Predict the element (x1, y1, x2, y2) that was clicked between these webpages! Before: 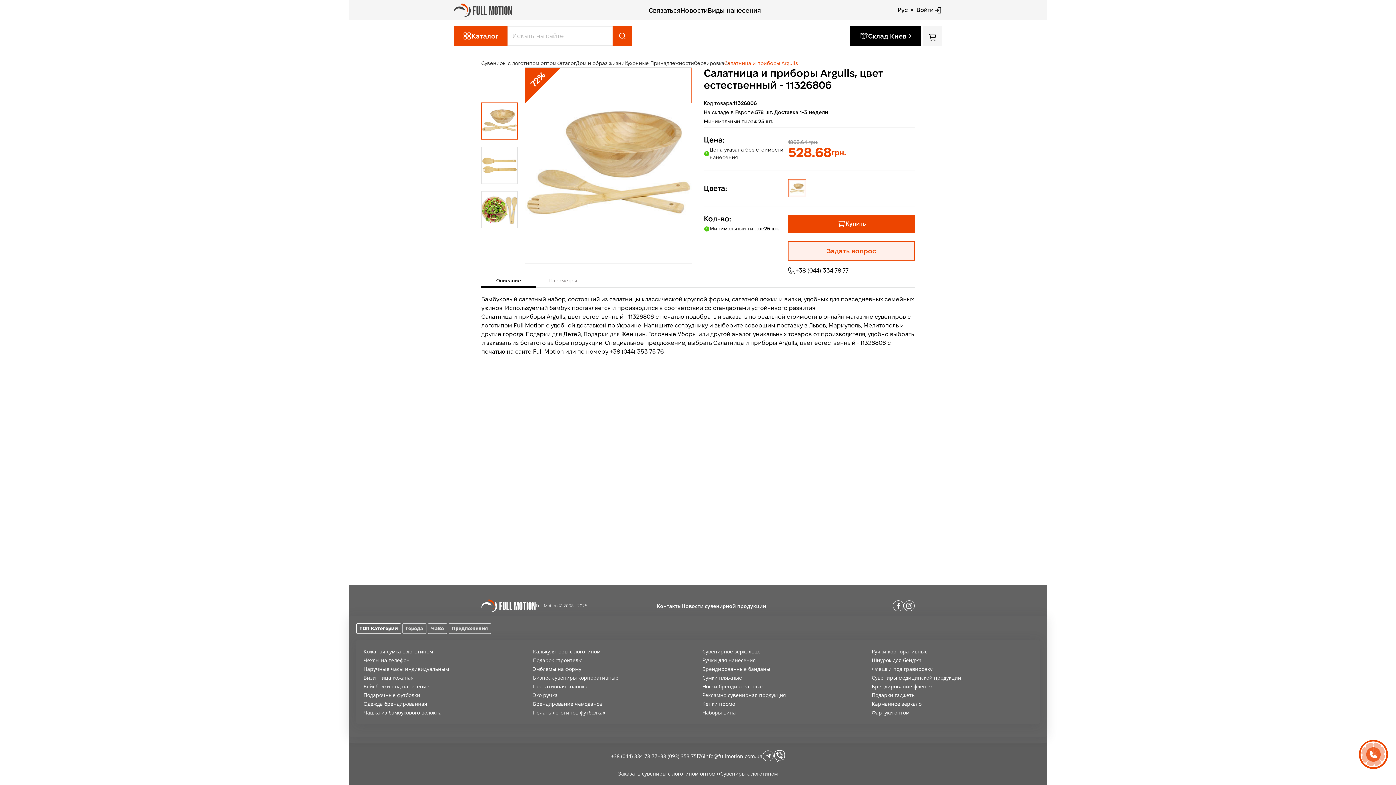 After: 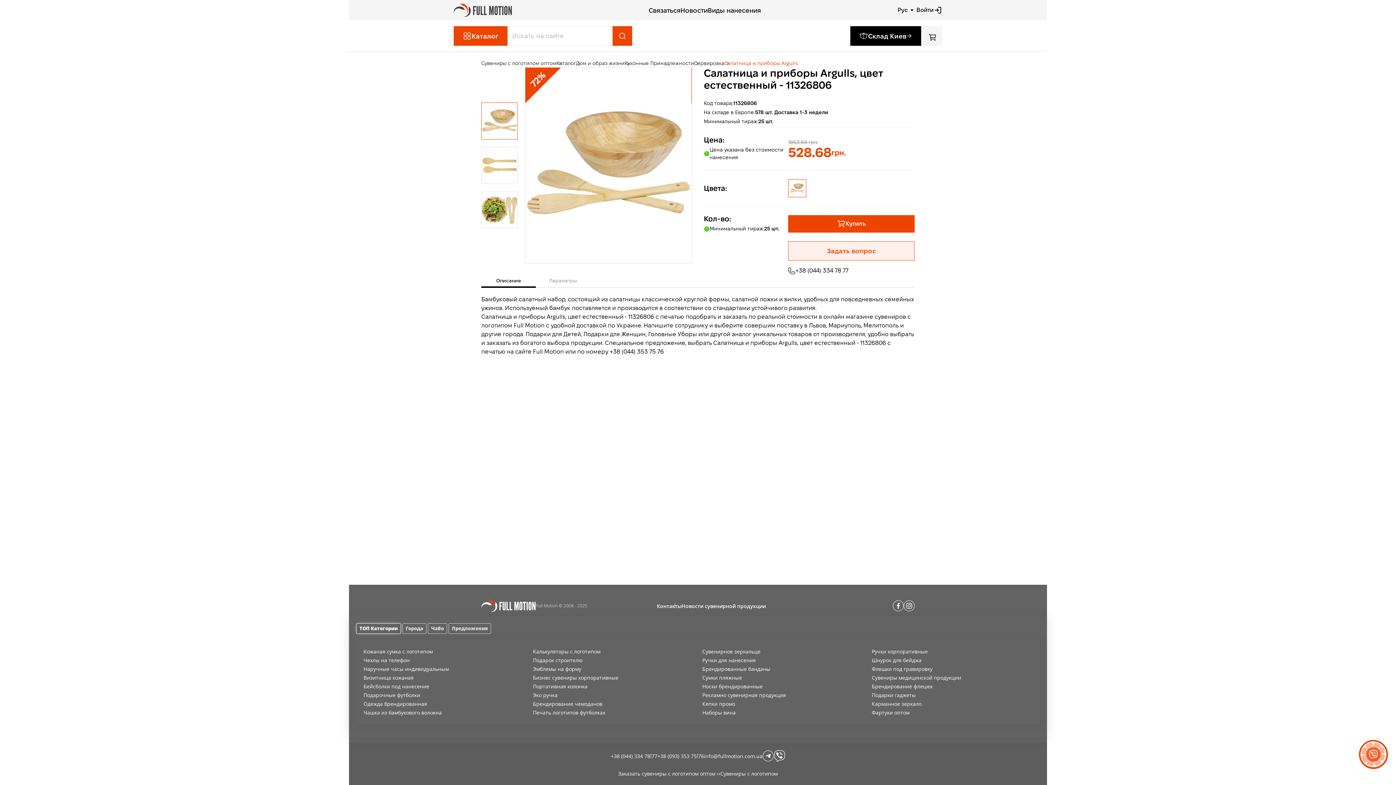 Action: label: ТОП Категории bbox: (356, 623, 401, 634)